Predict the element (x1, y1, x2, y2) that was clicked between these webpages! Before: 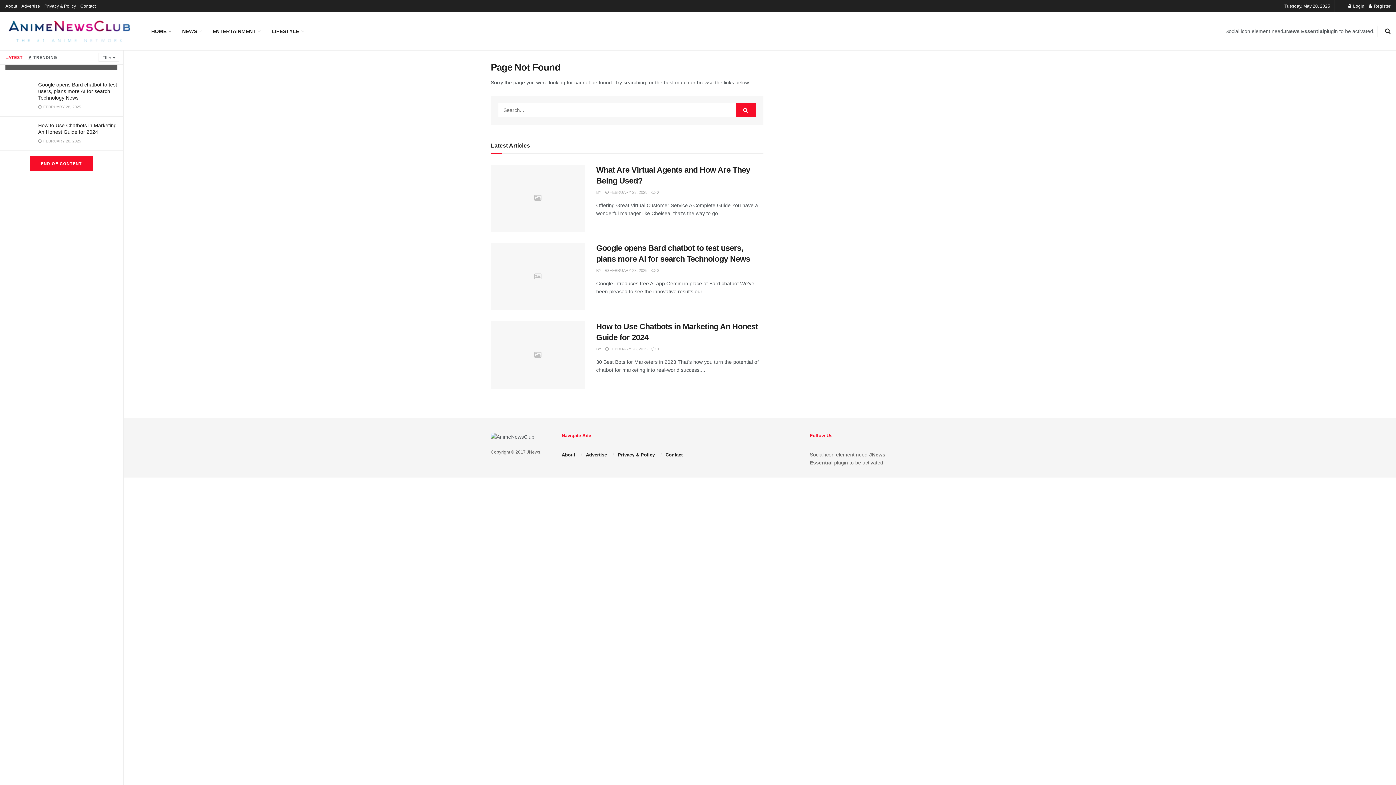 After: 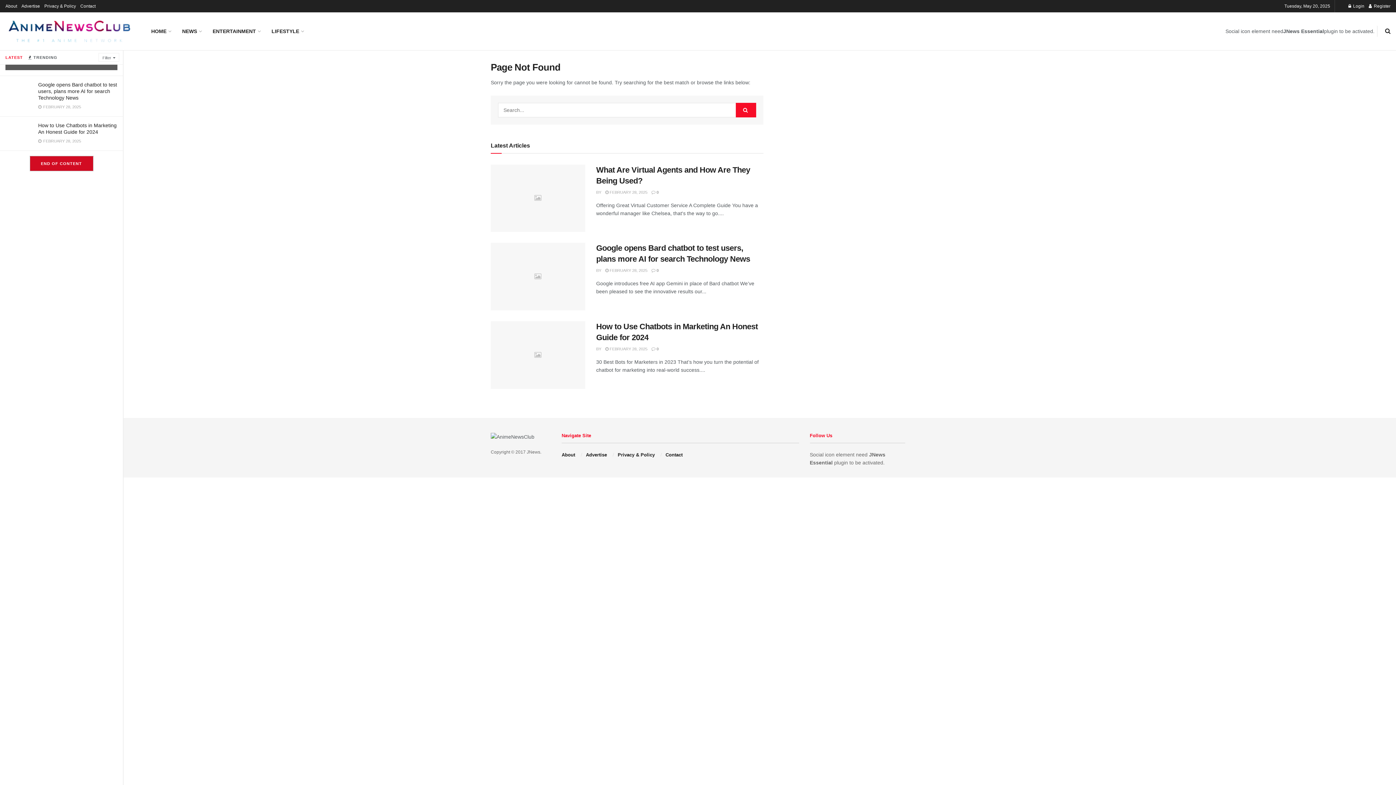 Action: bbox: (30, 156, 92, 170) label: END OF CONTENT